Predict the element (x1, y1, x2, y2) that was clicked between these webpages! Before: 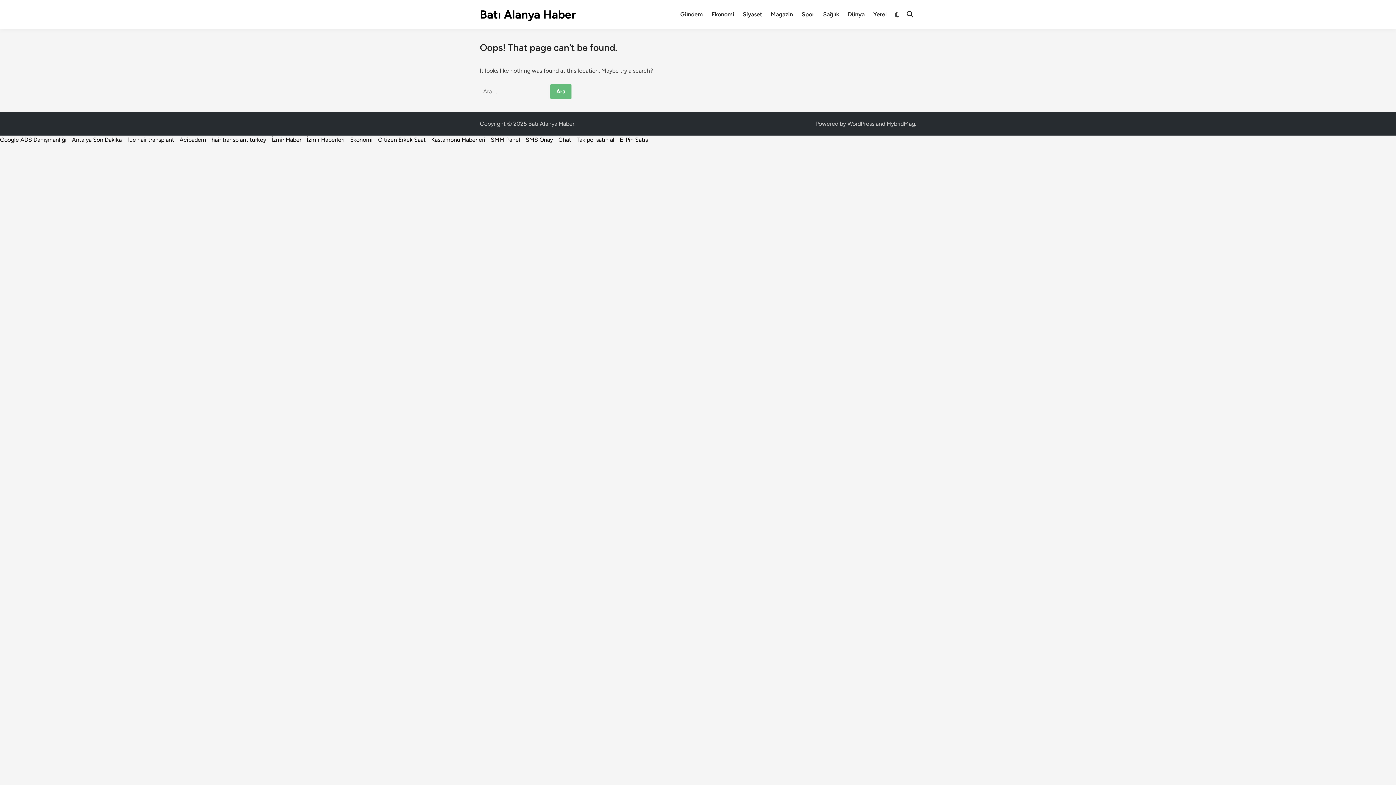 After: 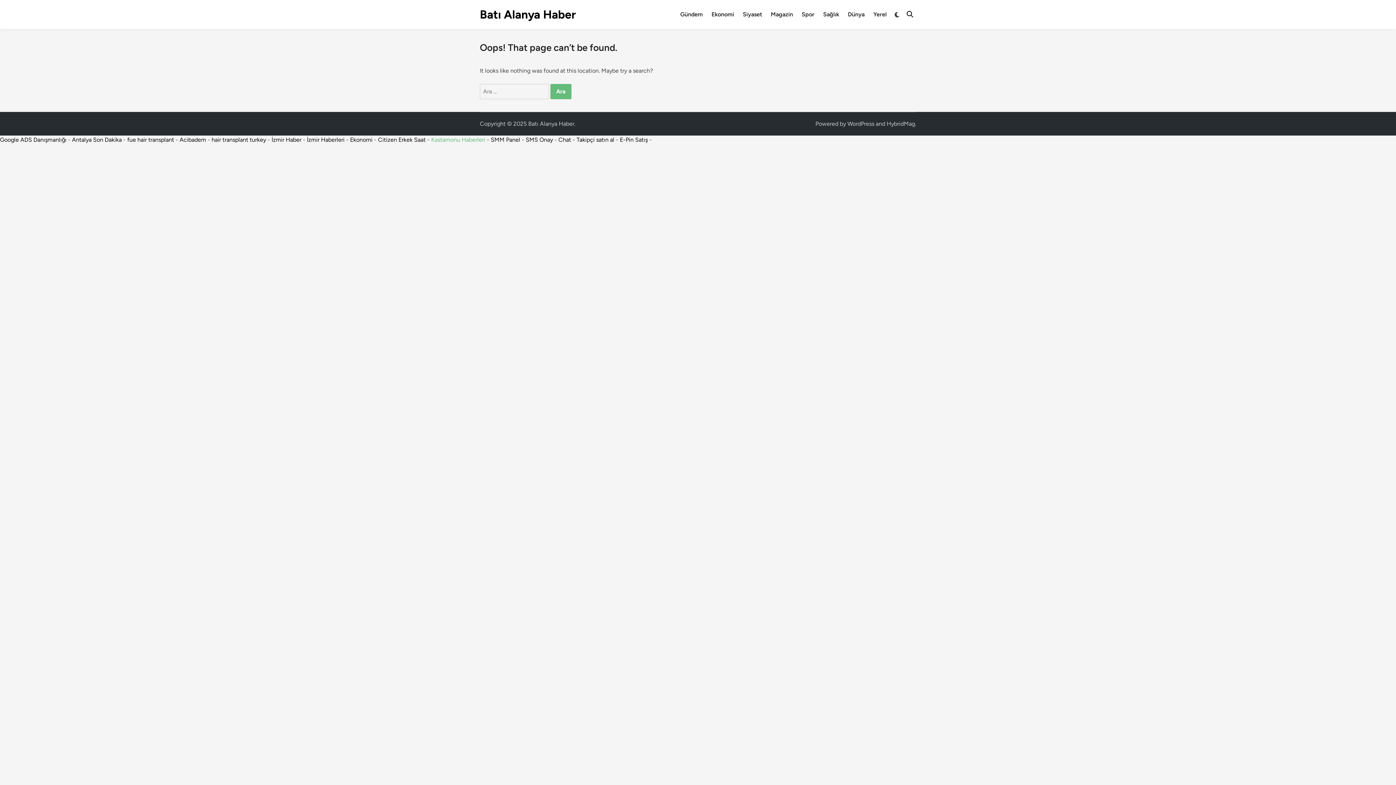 Action: bbox: (431, 136, 485, 143) label: Kastamonu Haberleri